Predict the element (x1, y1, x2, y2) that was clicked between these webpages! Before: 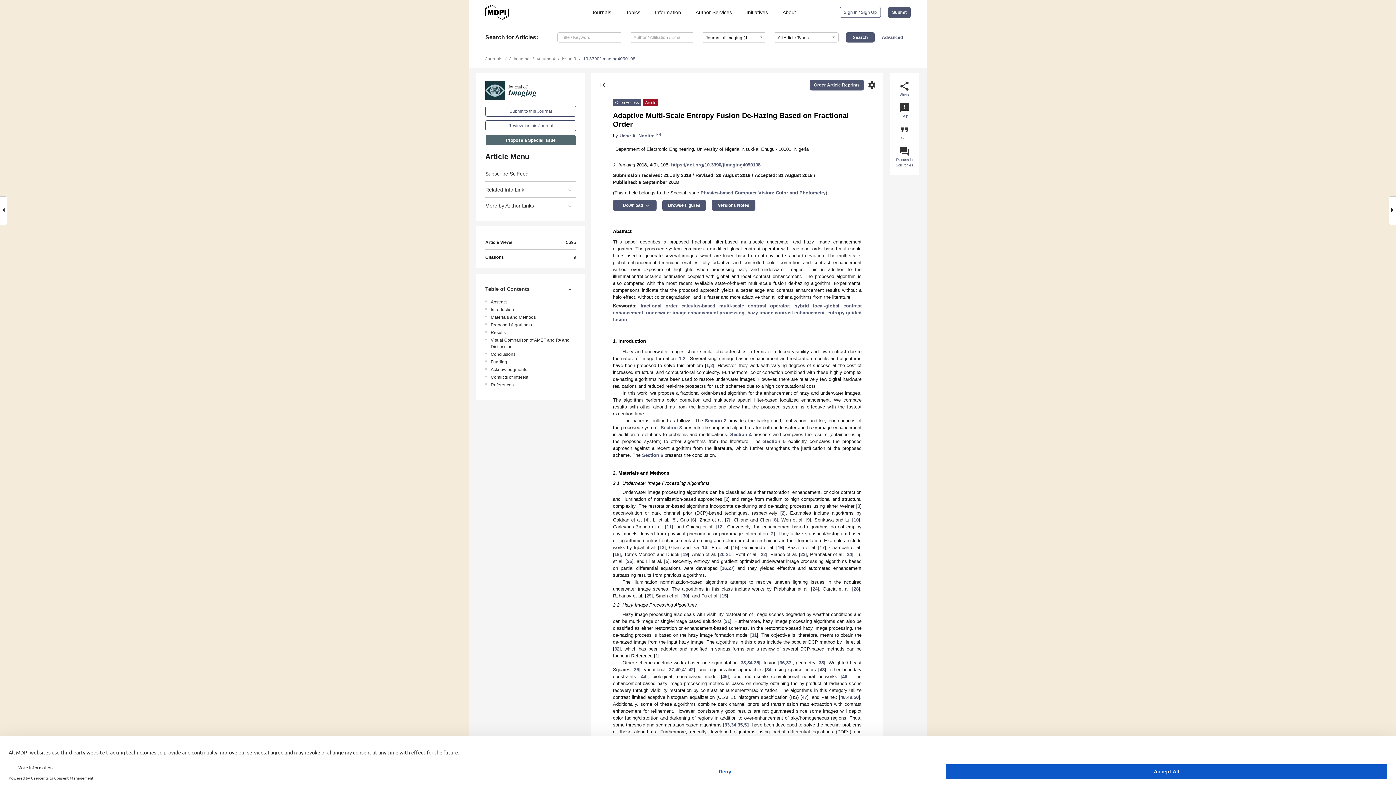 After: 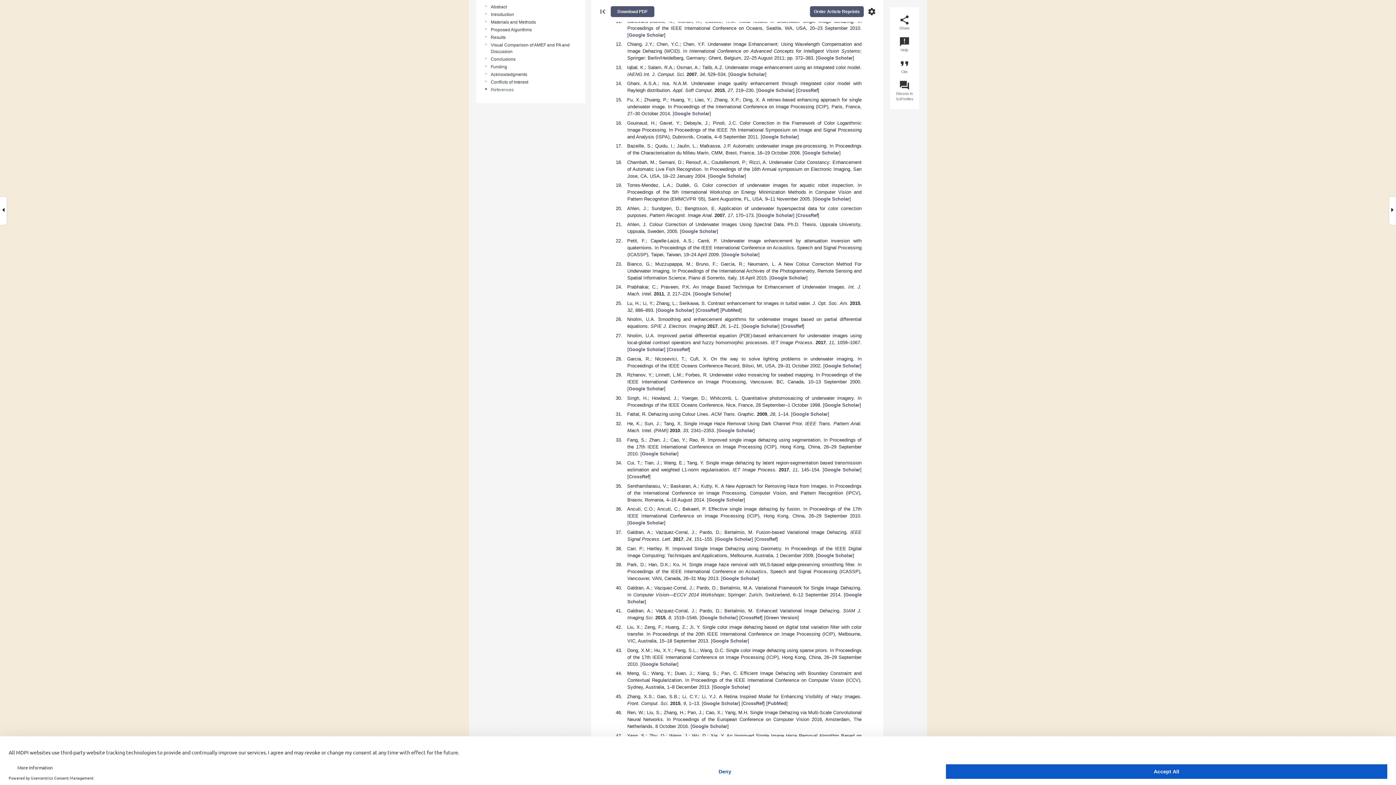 Action: bbox: (853, 517, 858, 523) label: 10